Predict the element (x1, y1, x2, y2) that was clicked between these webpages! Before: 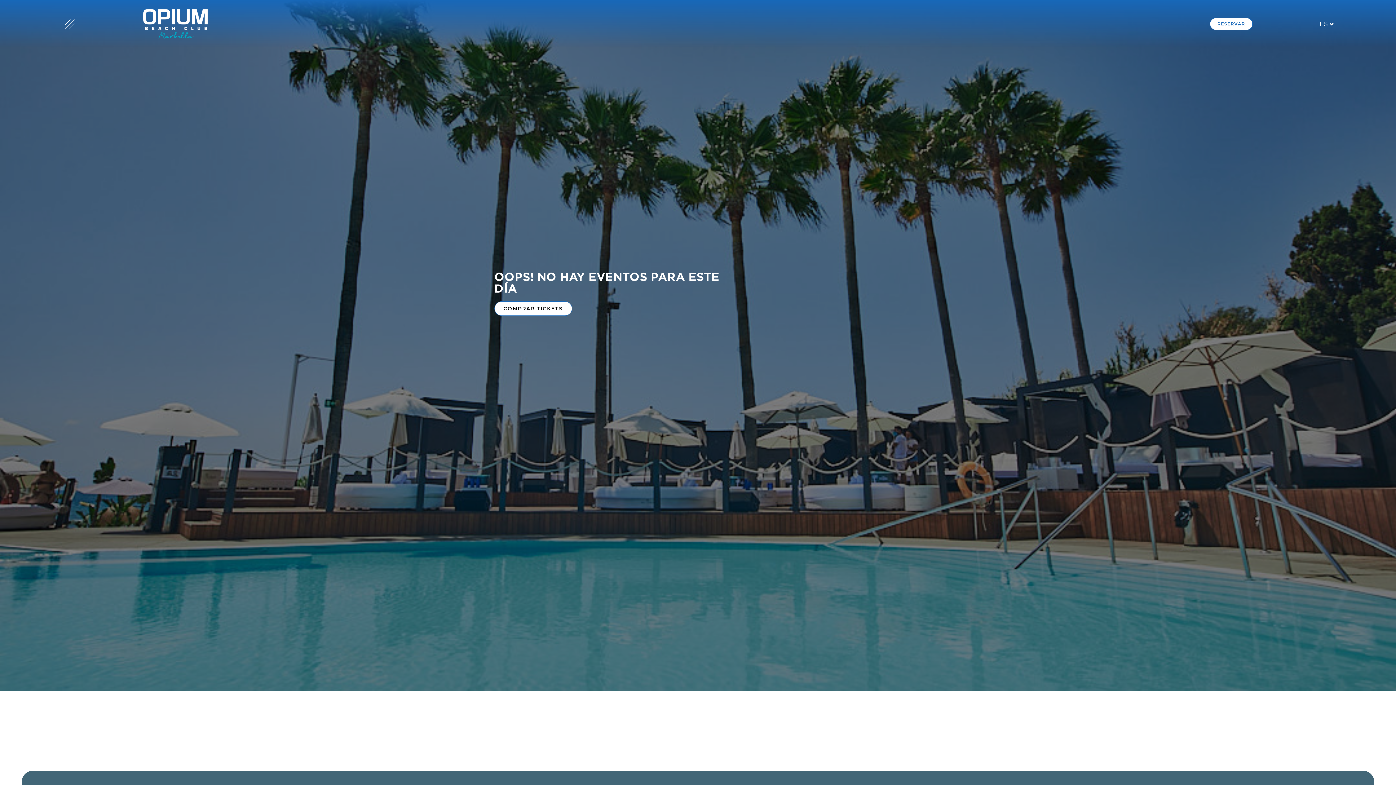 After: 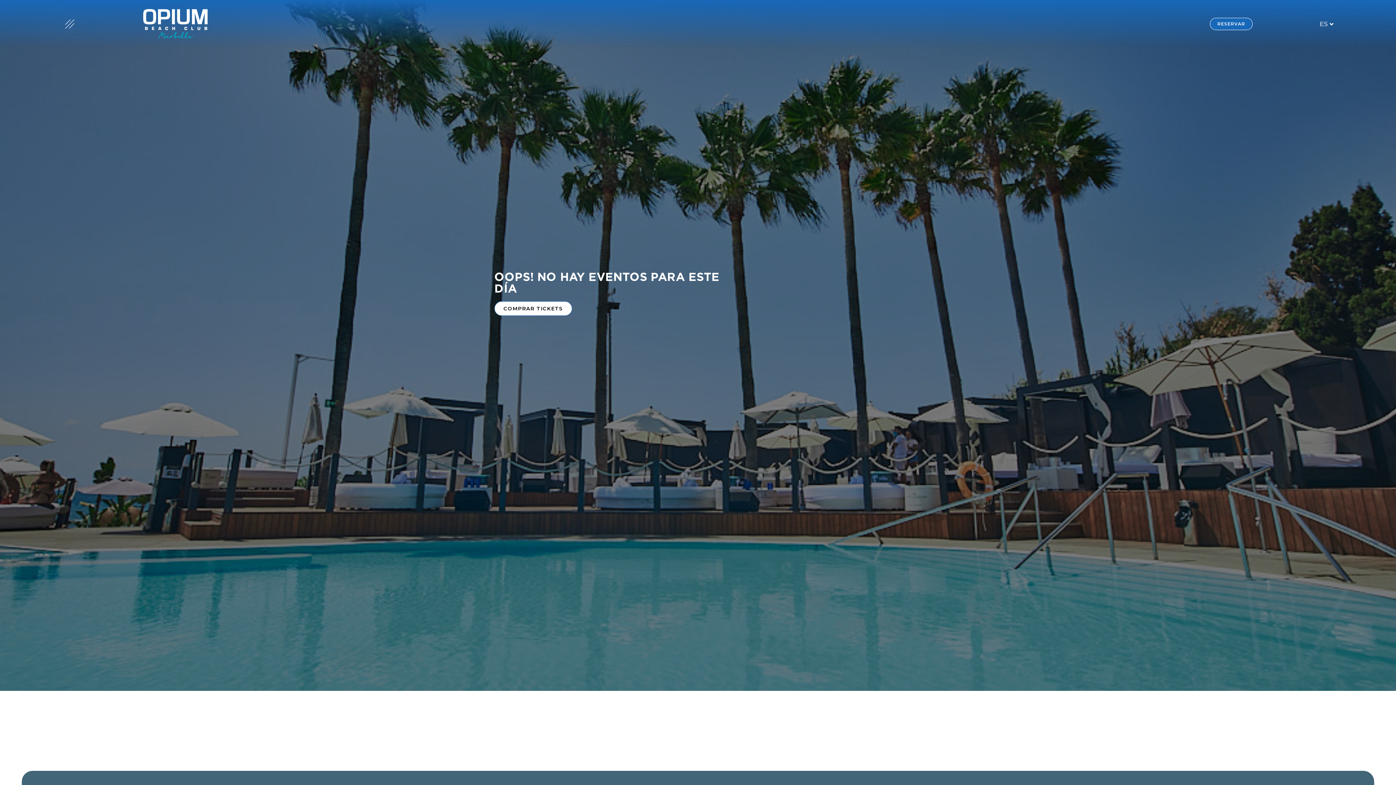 Action: bbox: (1210, 17, 1253, 30) label: RESERVAR